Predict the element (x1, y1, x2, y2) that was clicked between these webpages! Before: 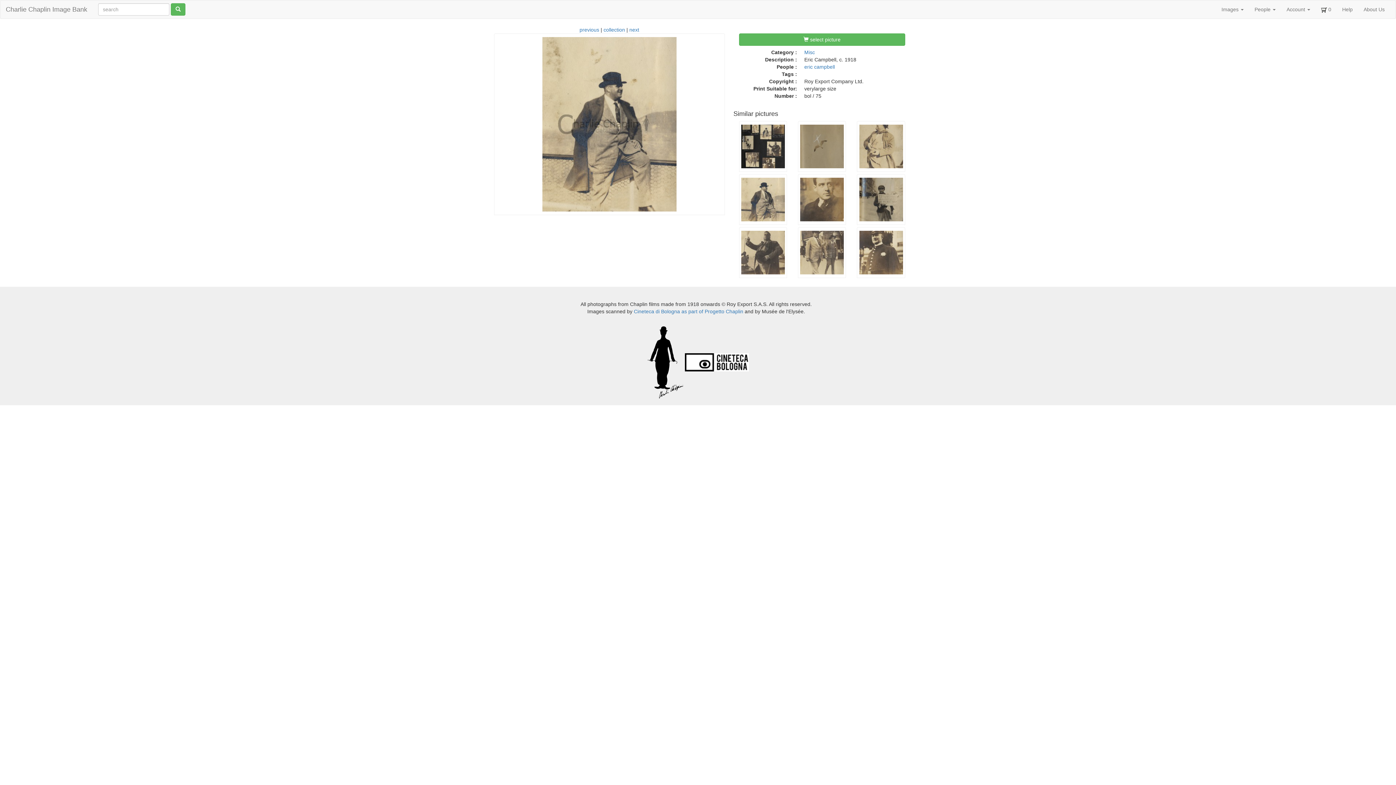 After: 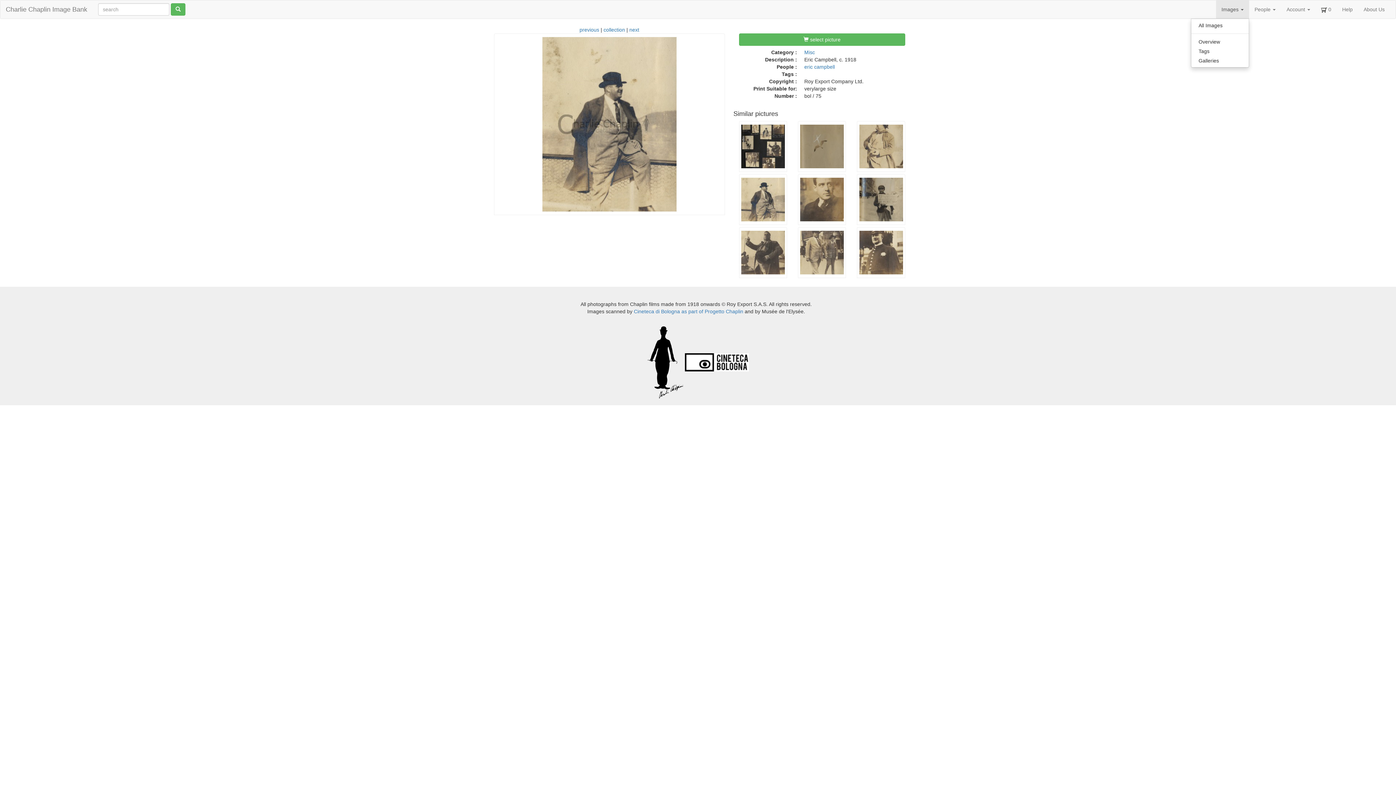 Action: label: Images  bbox: (1216, 0, 1249, 18)